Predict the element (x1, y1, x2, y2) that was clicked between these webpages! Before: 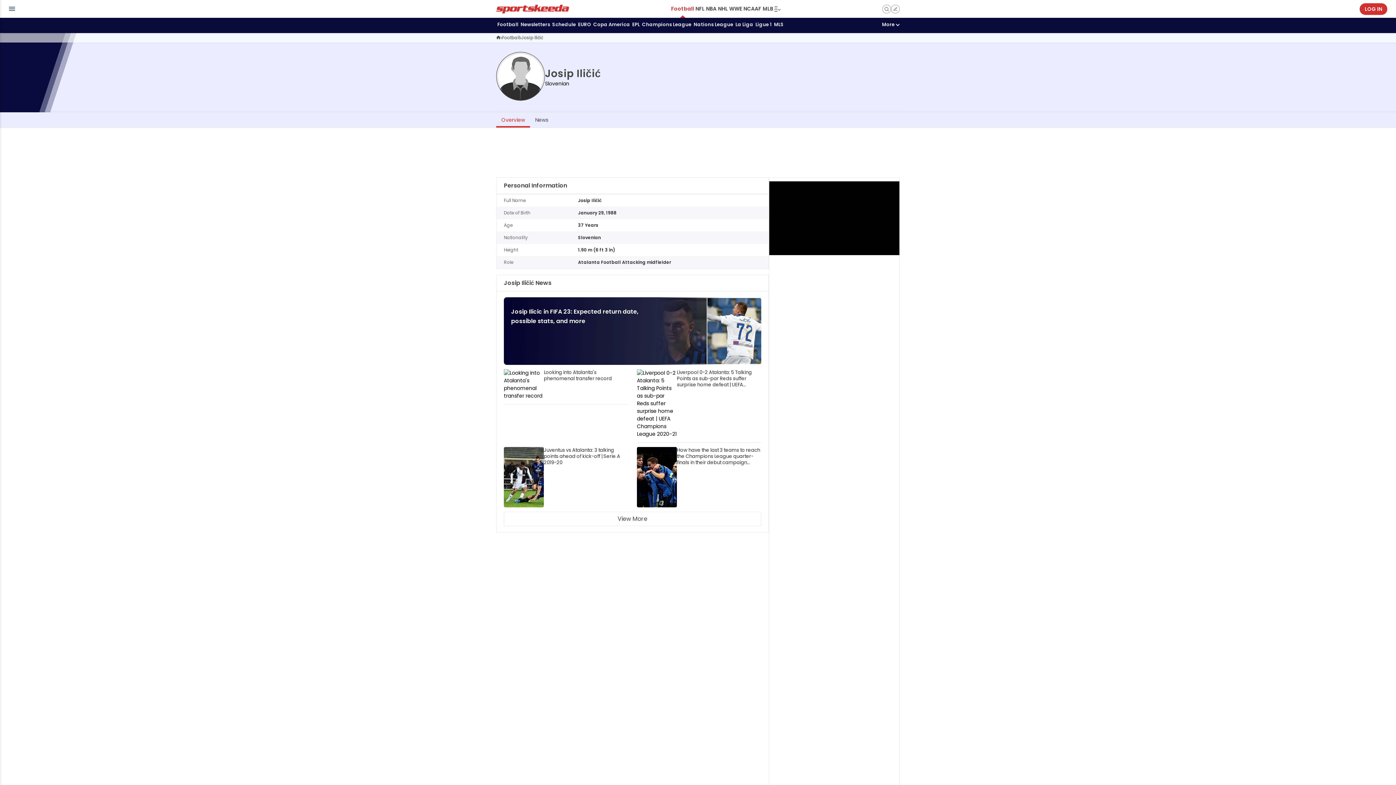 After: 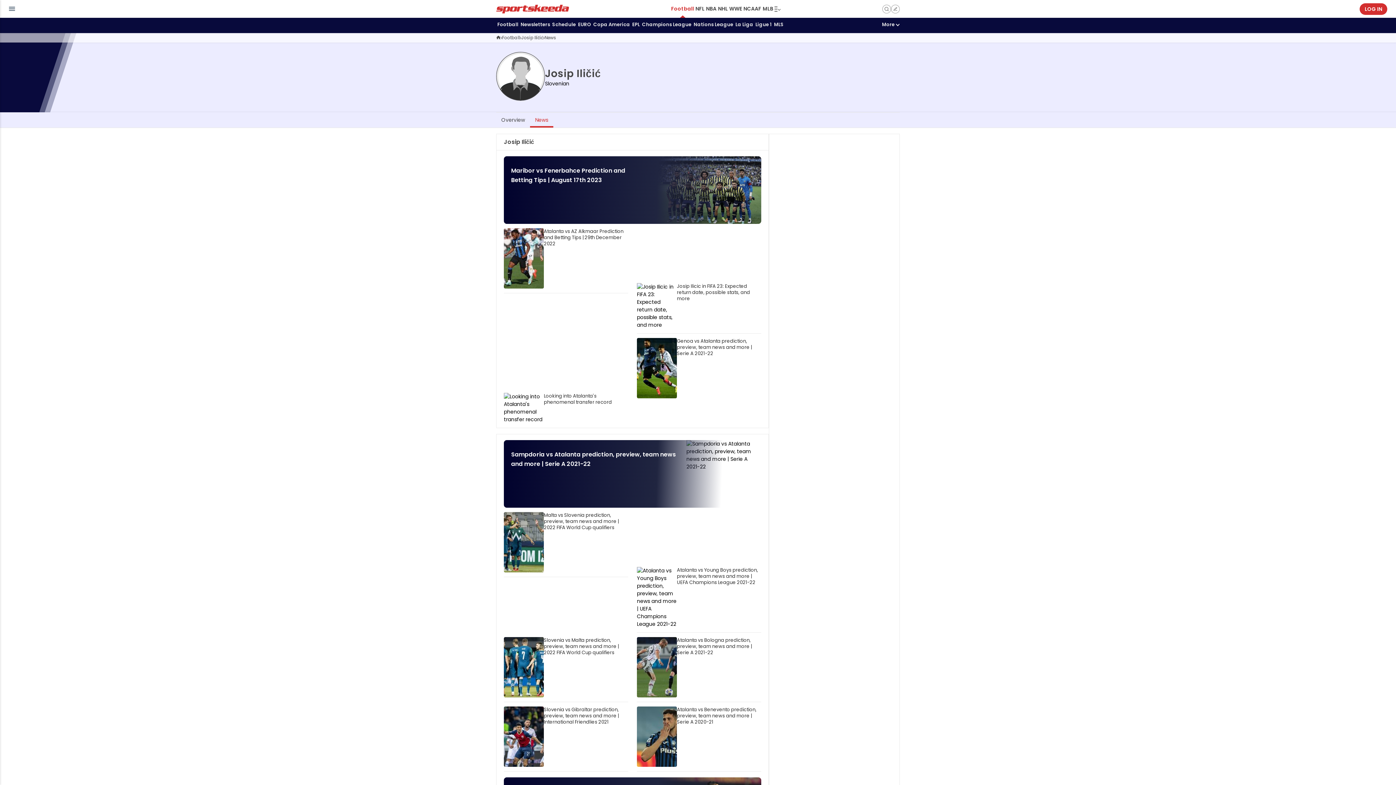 Action: bbox: (530, 113, 553, 127) label: News